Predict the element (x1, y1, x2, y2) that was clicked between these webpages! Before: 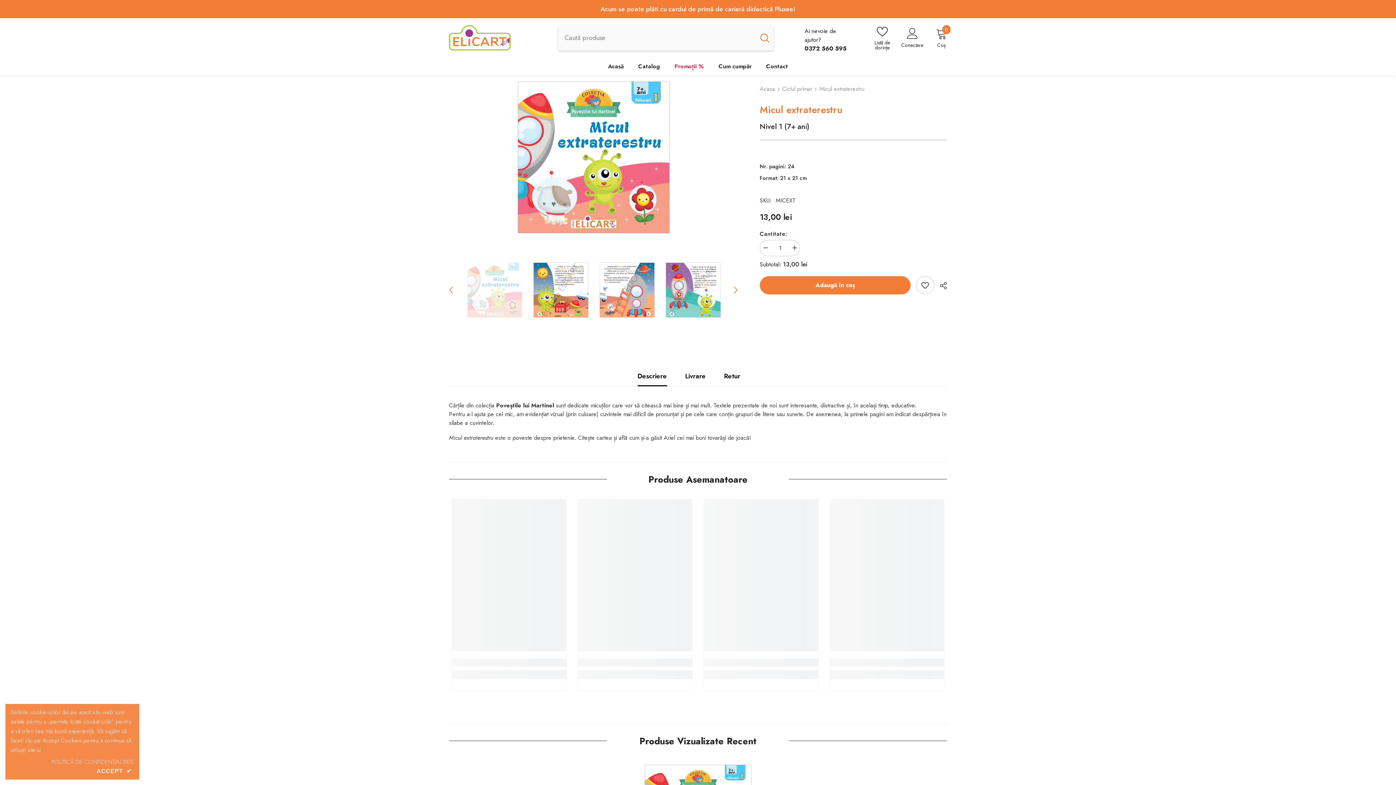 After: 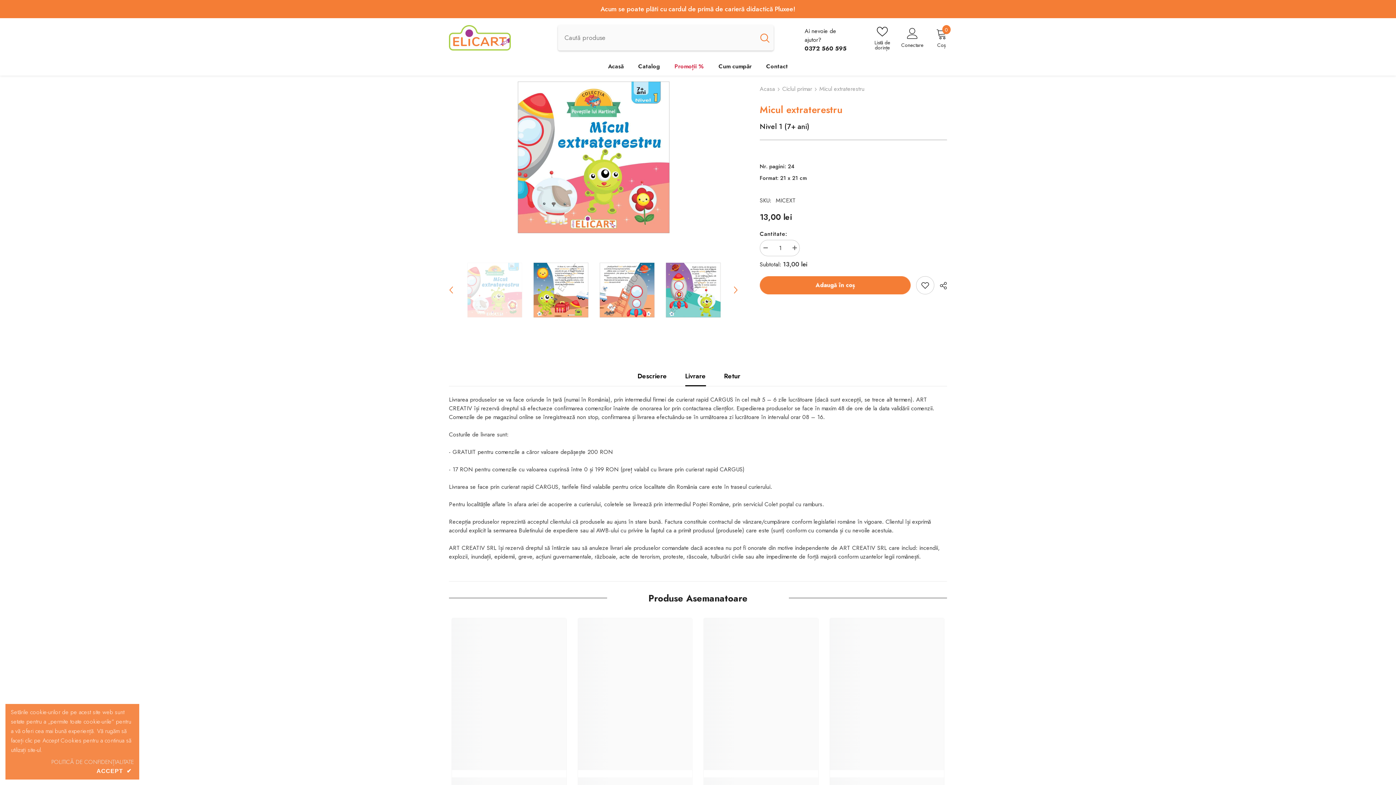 Action: bbox: (685, 366, 706, 386) label: Livrare